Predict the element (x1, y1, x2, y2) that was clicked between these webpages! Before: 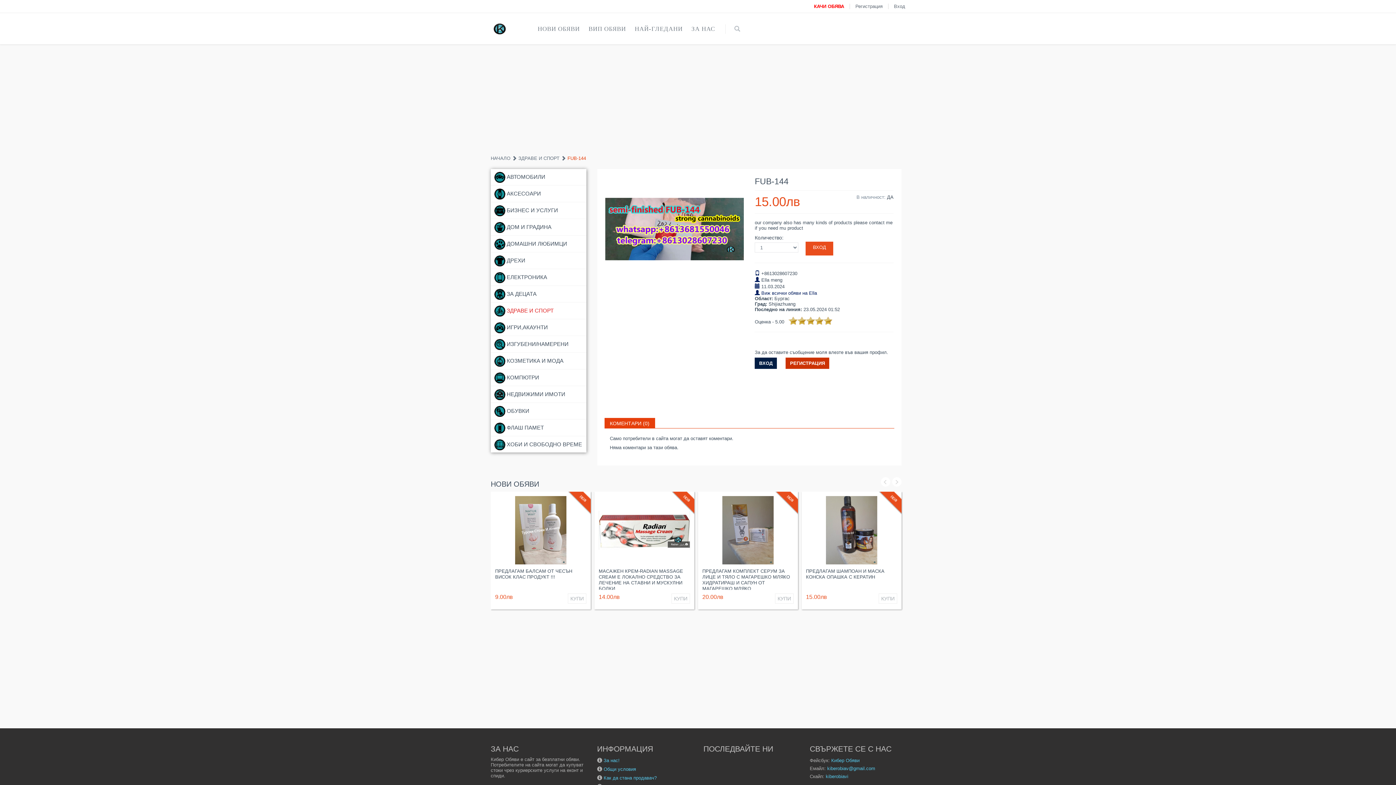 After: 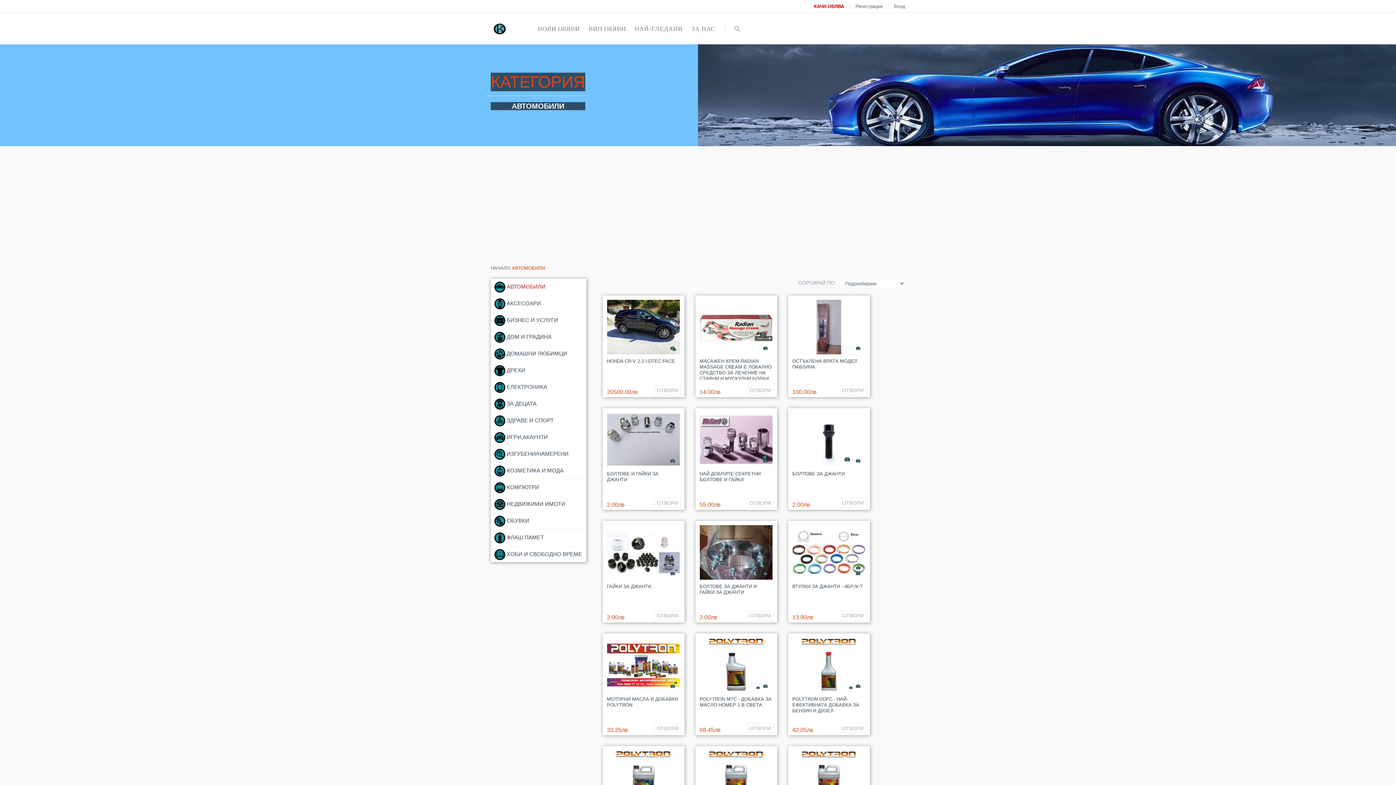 Action: bbox: (494, 172, 582, 183) label:  АВТОМОБИЛИ